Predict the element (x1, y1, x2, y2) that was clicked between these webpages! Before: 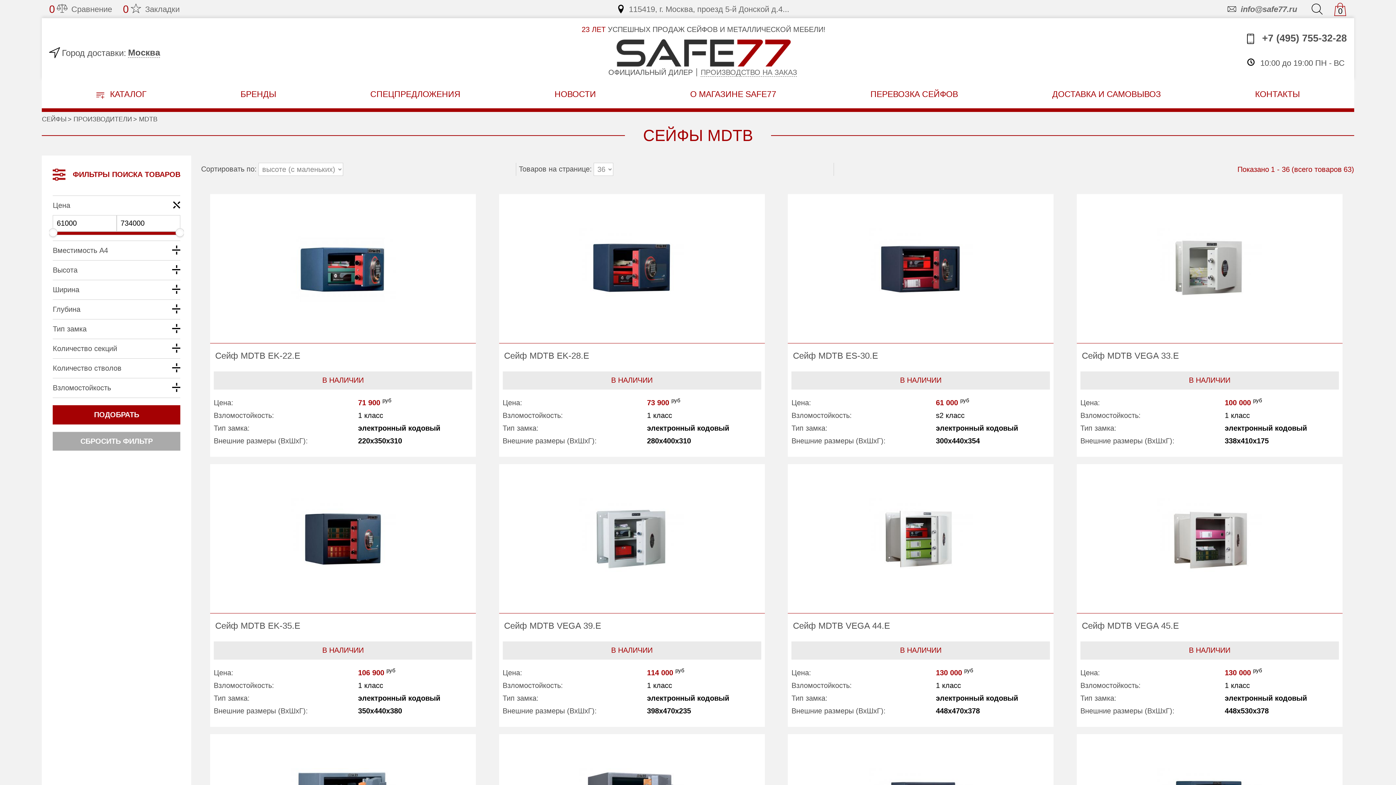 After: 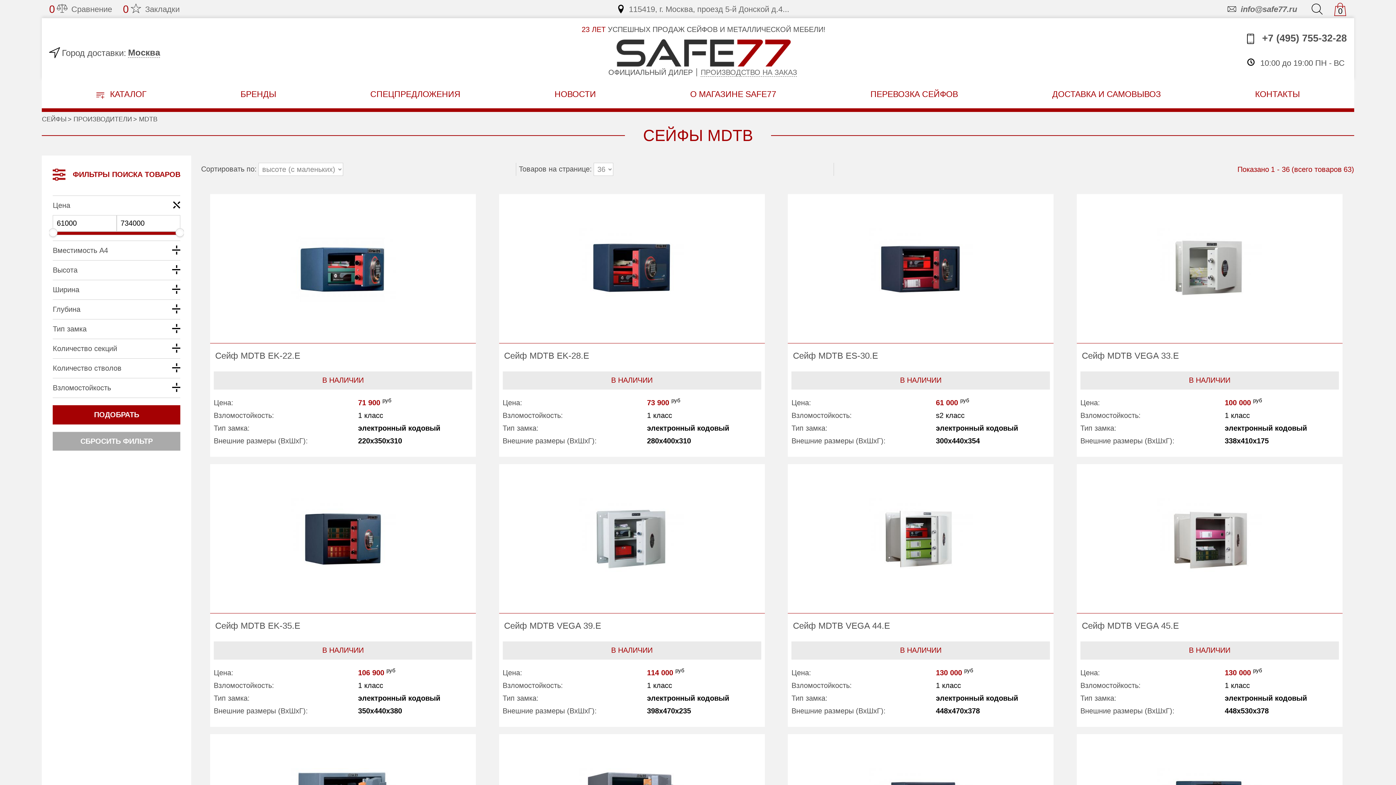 Action: bbox: (1226, 3, 1297, 14) label: info@safe77.ru